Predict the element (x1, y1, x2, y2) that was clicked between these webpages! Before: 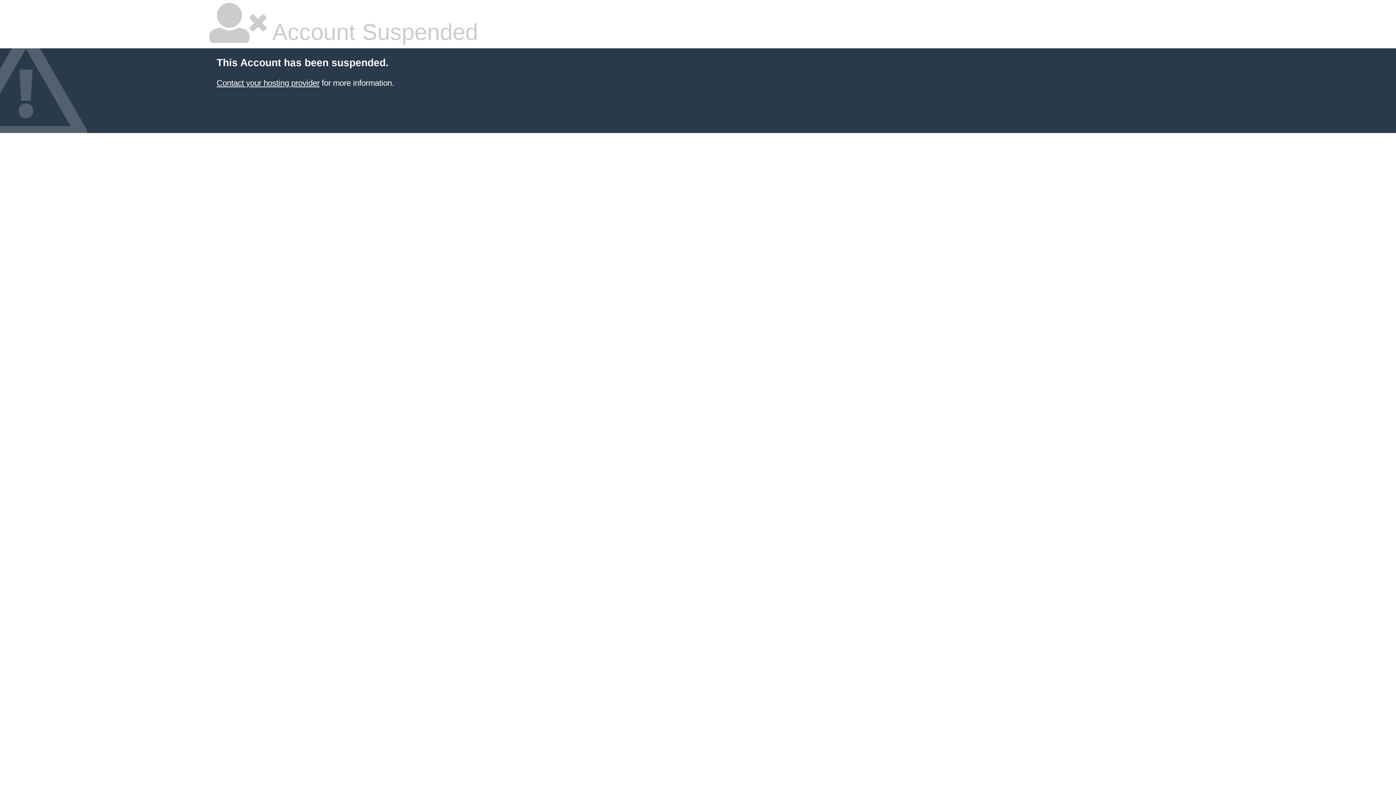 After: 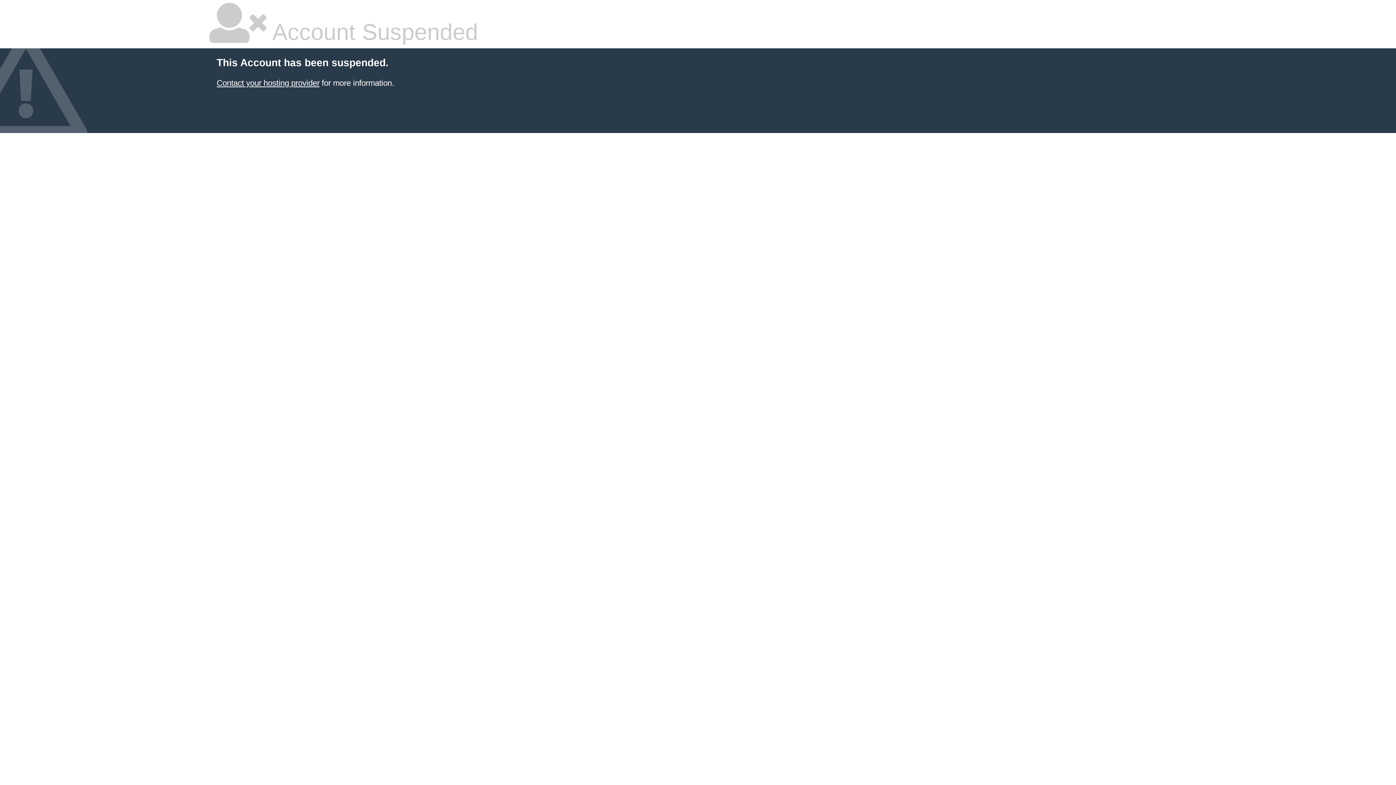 Action: bbox: (216, 78, 319, 87) label: Contact your hosting provider